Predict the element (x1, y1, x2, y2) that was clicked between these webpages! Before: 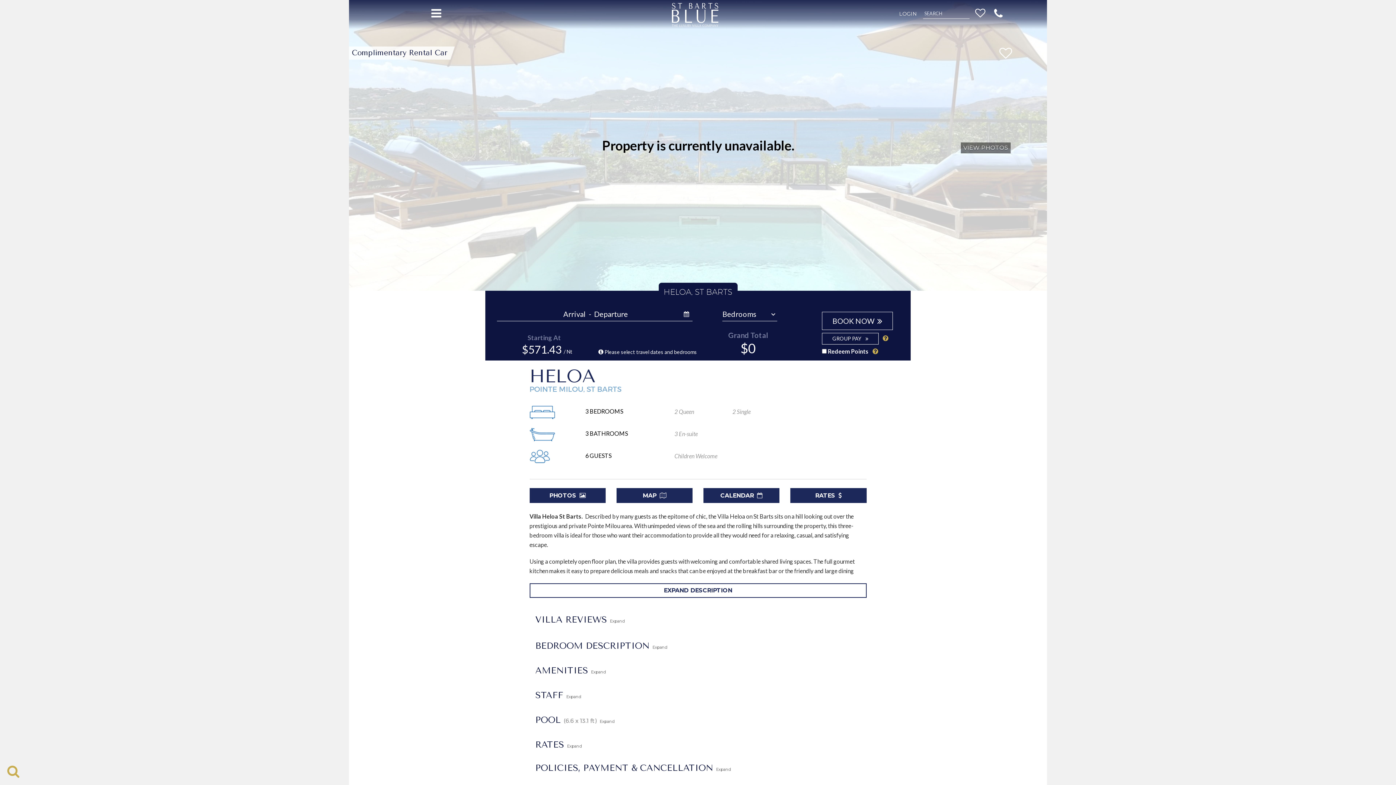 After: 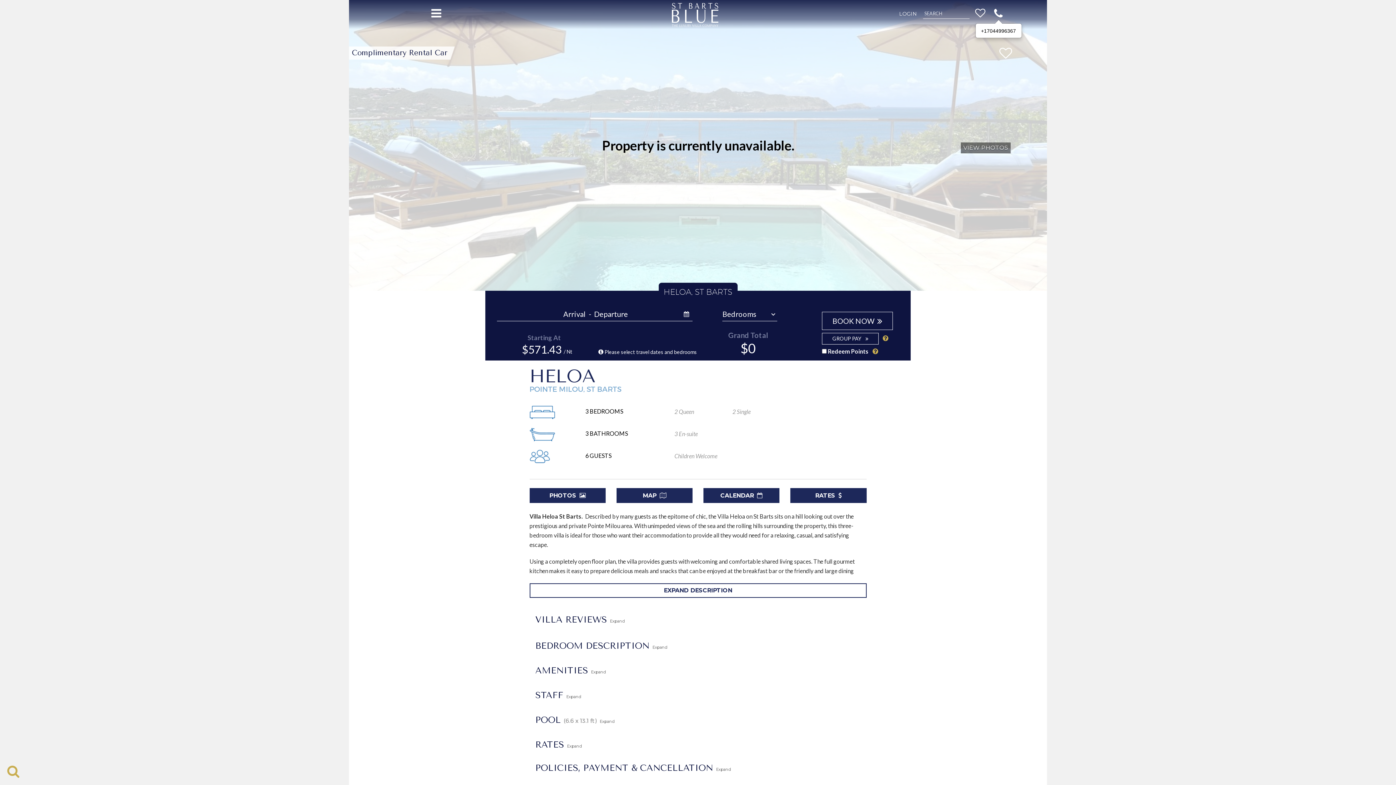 Action: bbox: (994, 6, 1003, 19)